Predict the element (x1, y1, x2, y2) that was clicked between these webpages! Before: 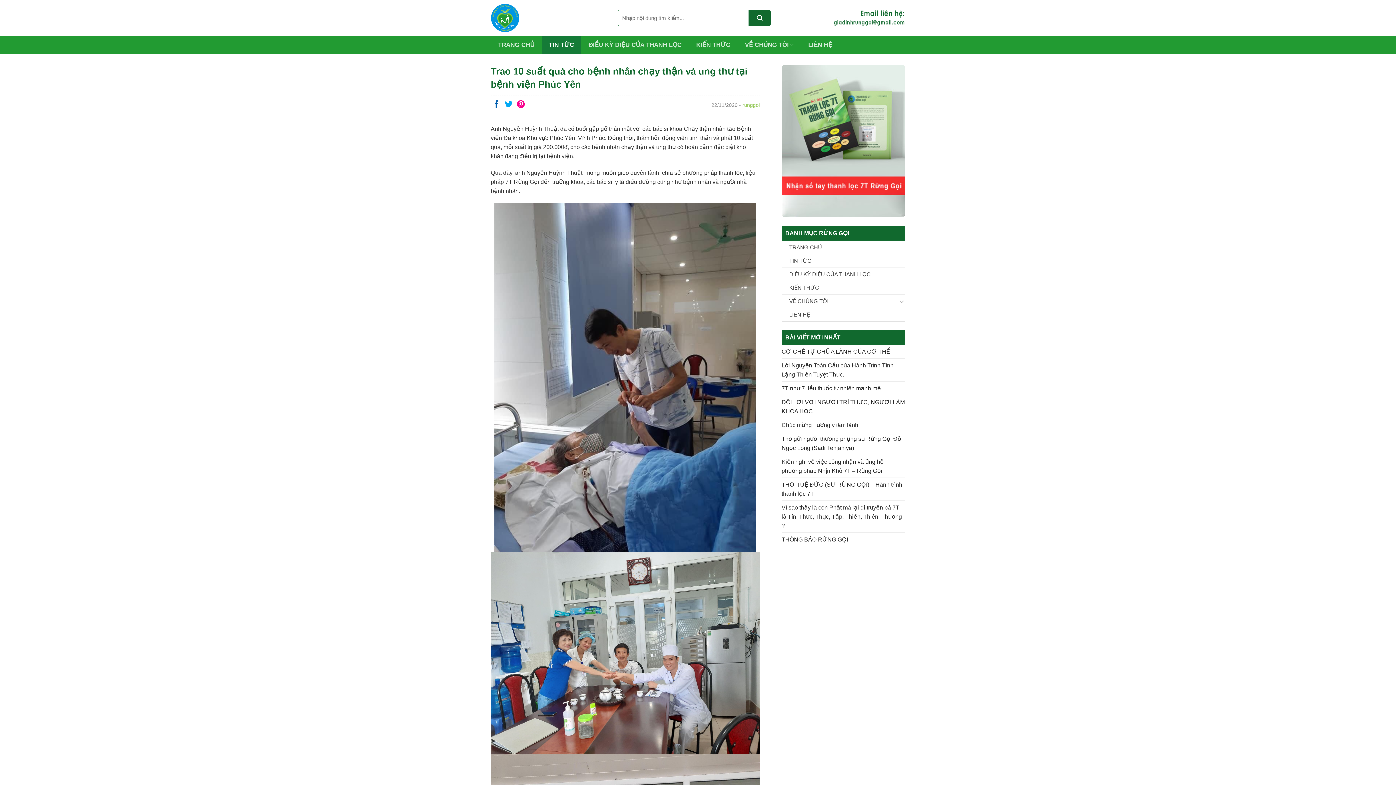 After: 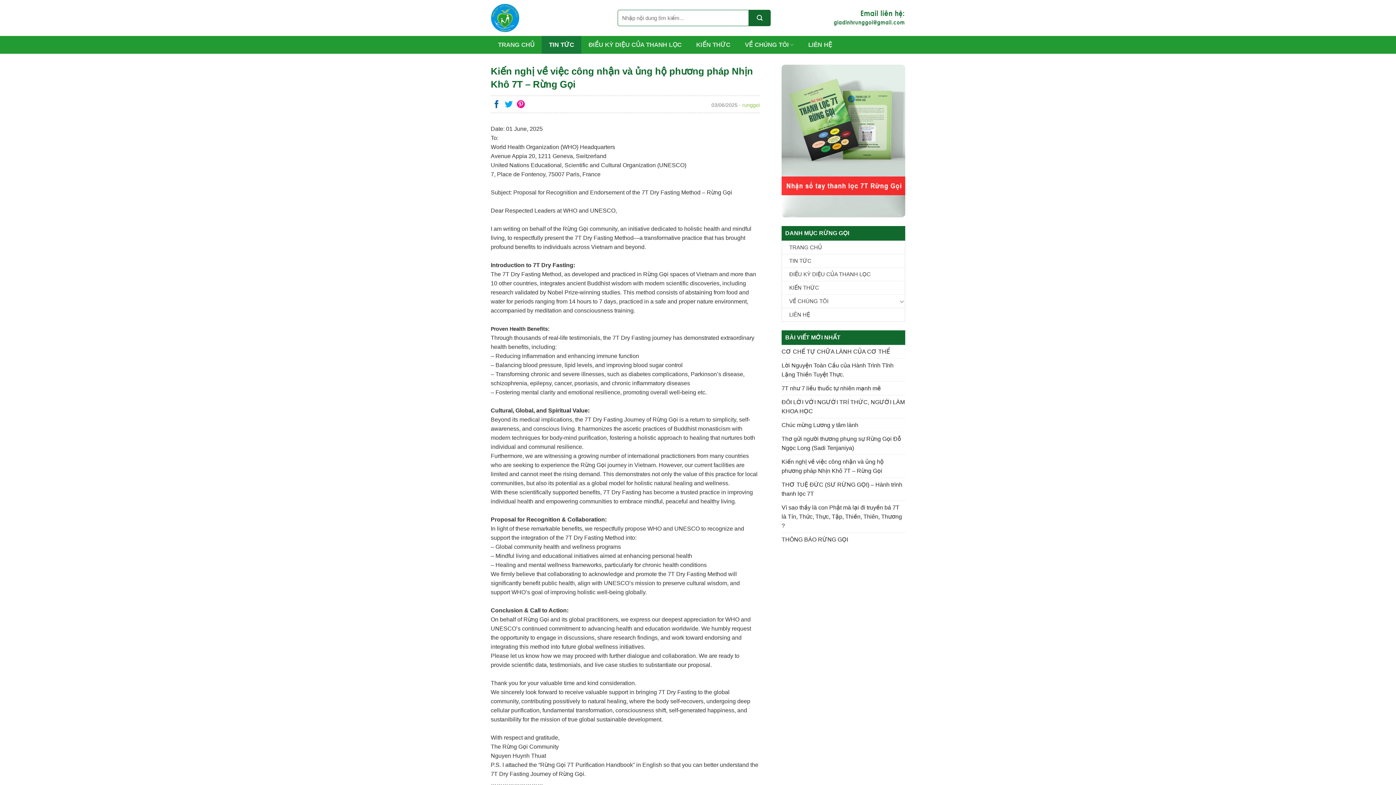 Action: bbox: (781, 455, 905, 477) label: Kiến nghị về việc công nhận và ủng hộ phương pháp Nhịn Khô 7T – Rừng Gọi